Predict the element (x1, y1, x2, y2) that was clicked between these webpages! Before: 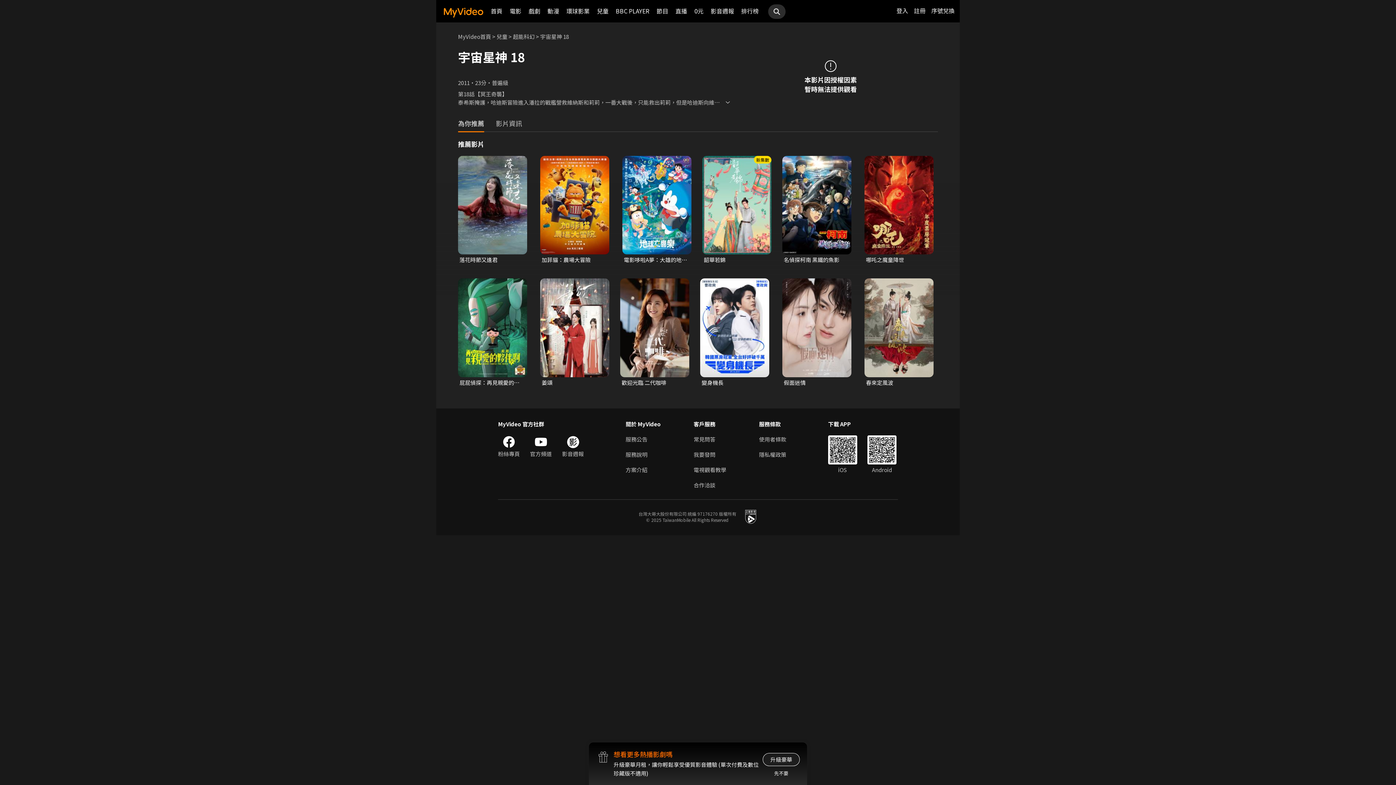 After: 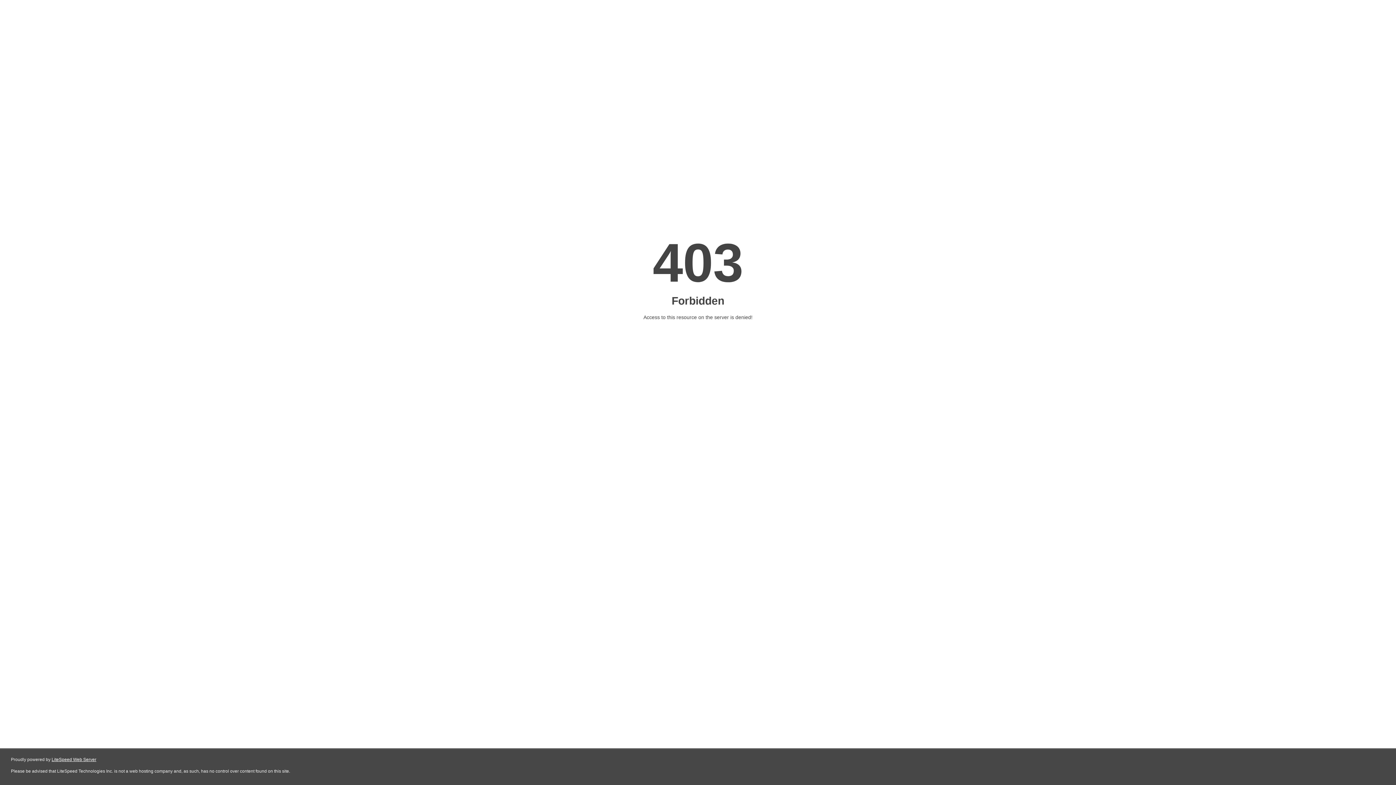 Action: label: 影音週報 bbox: (562, 435, 584, 458)